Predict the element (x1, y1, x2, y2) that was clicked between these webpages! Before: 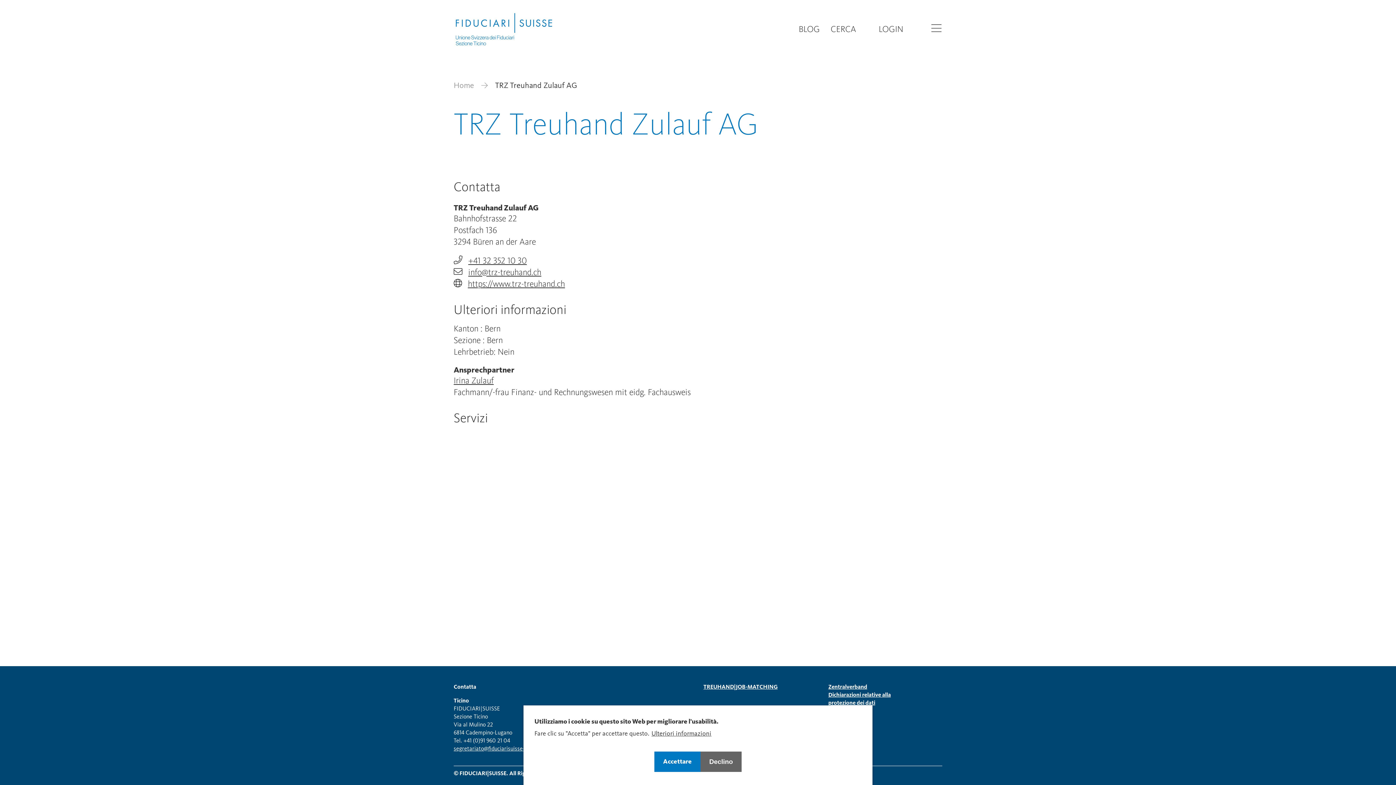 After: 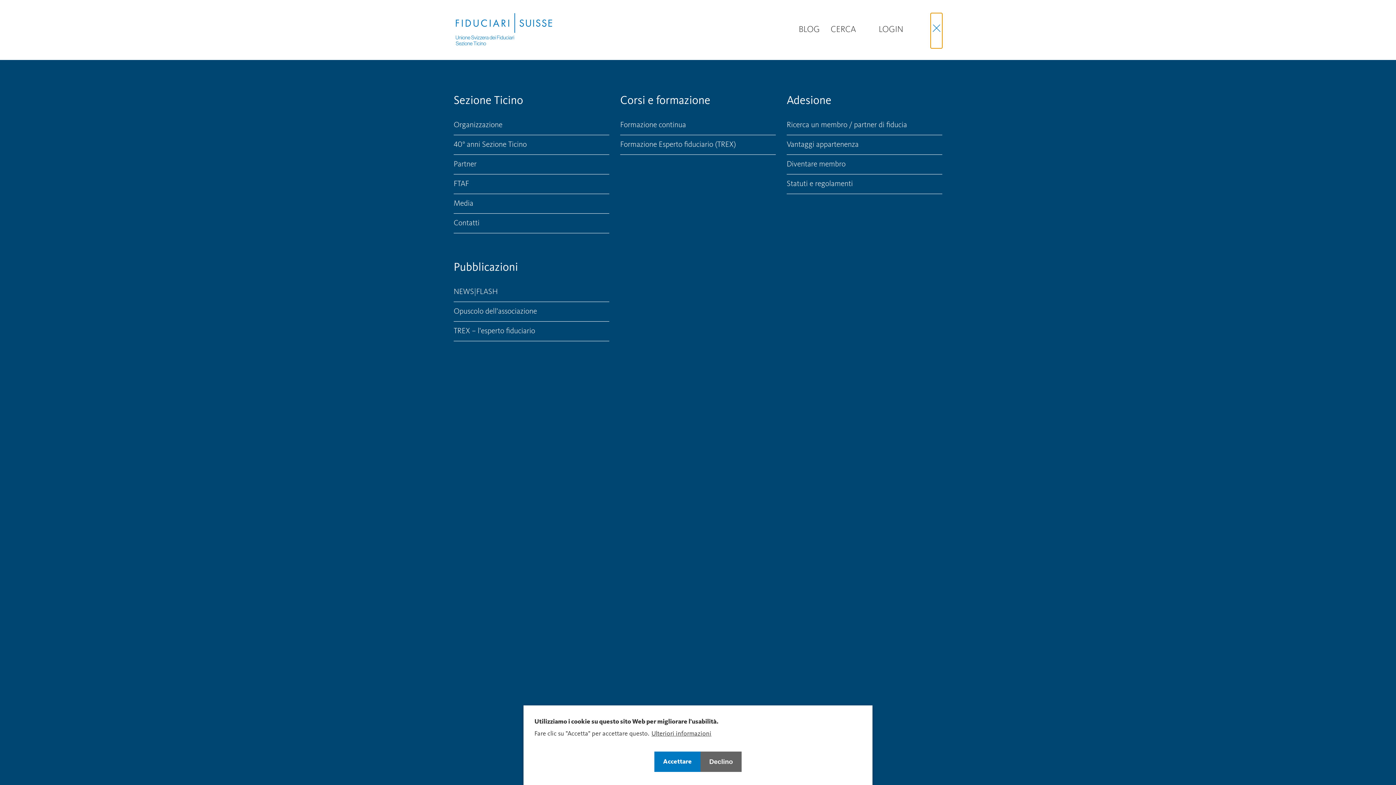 Action: bbox: (930, 13, 942, 48) label: Open